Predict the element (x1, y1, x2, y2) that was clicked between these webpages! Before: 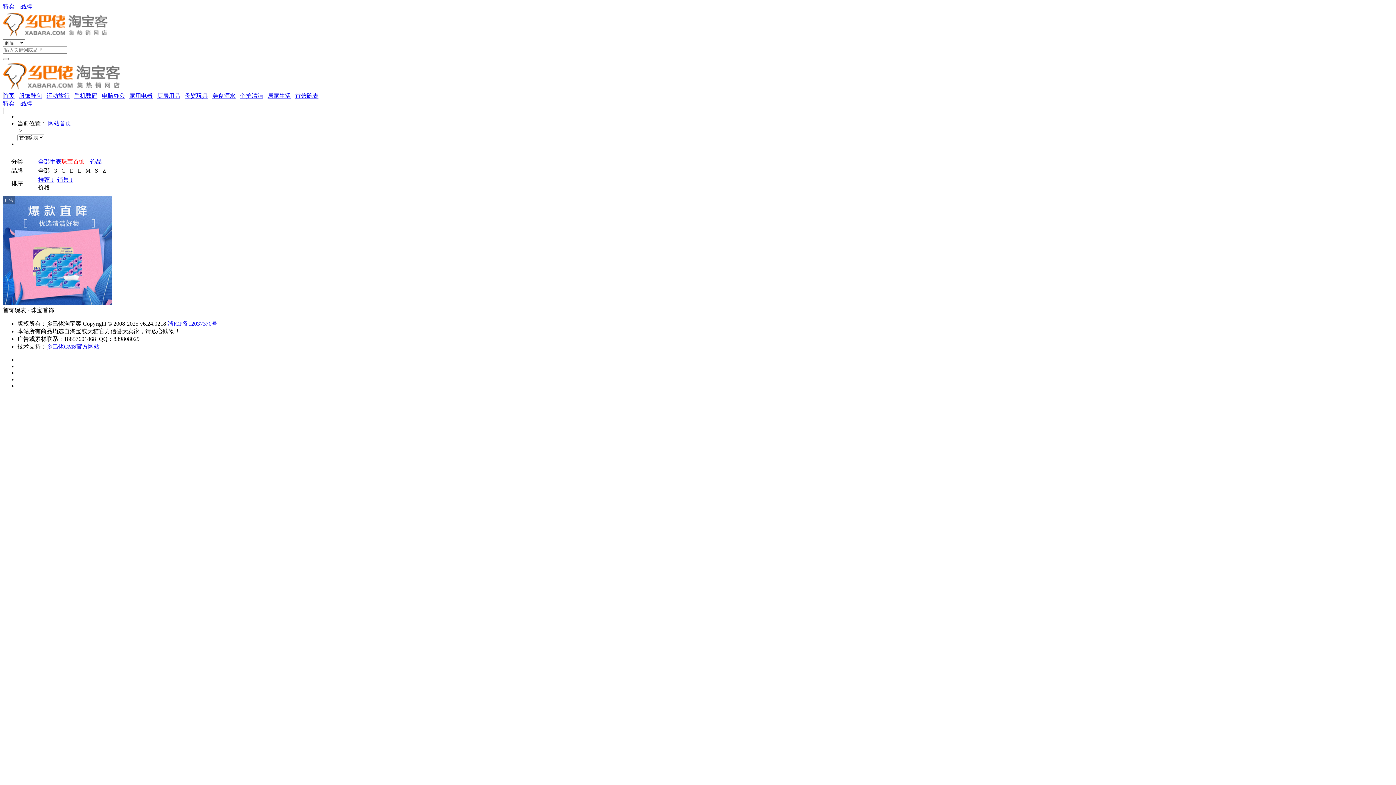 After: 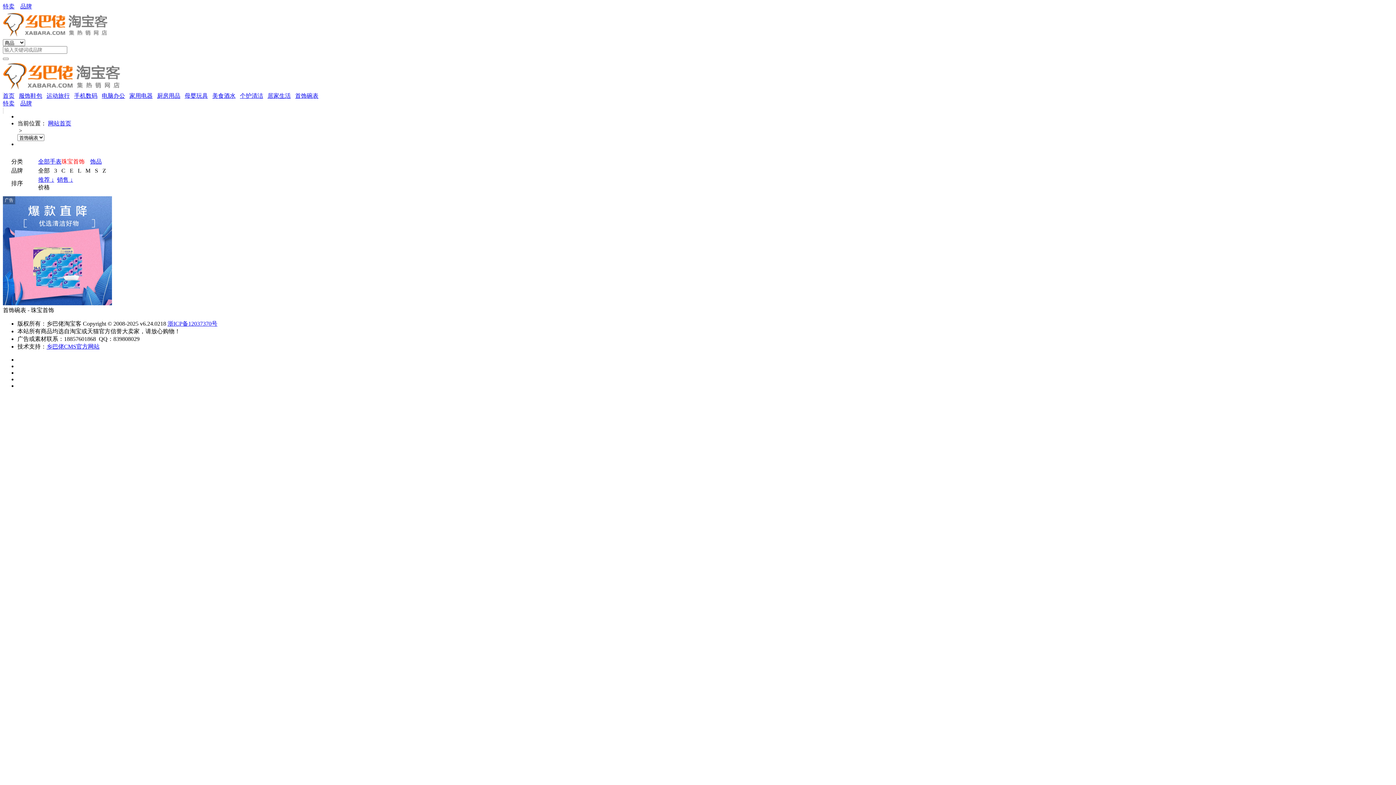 Action: bbox: (46, 343, 99, 349) label: 乡巴佬CMS官方网站